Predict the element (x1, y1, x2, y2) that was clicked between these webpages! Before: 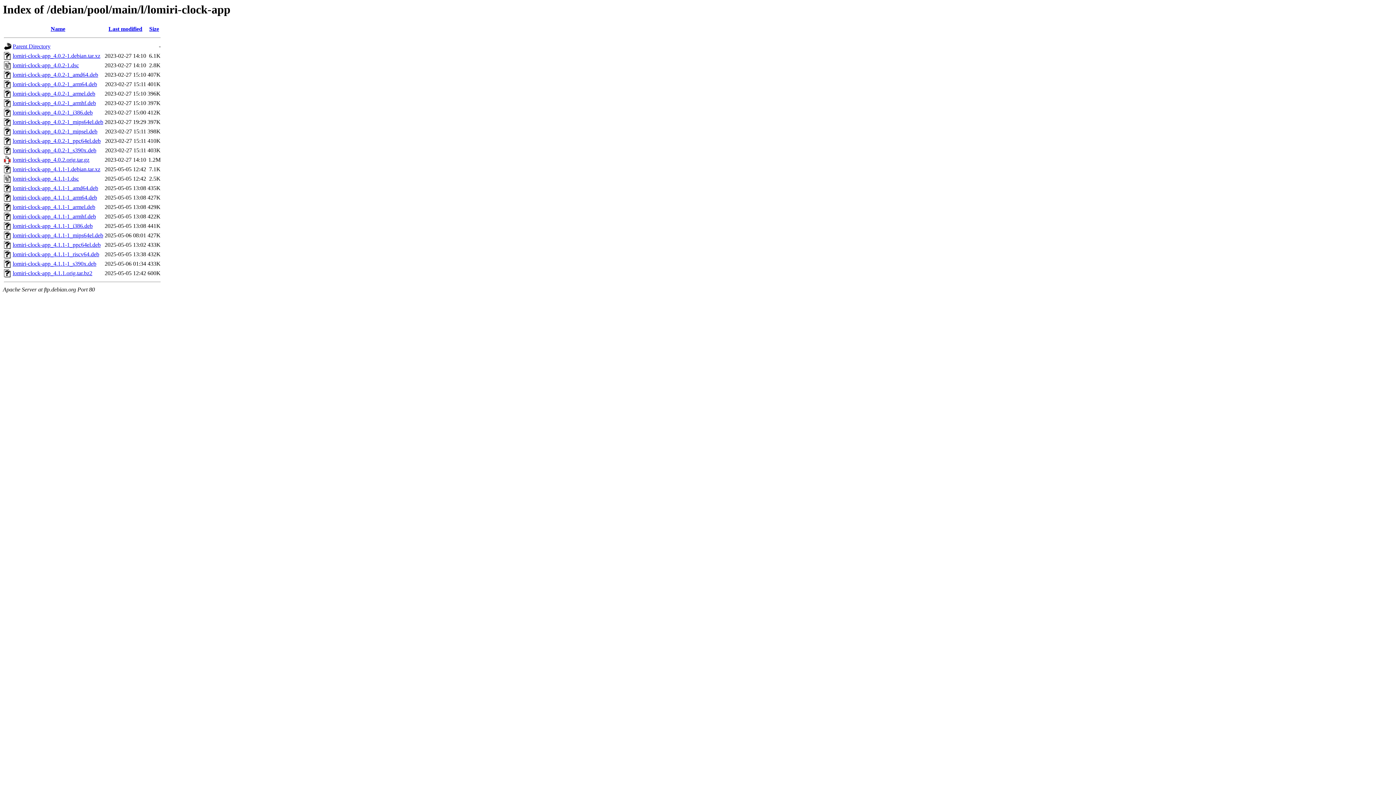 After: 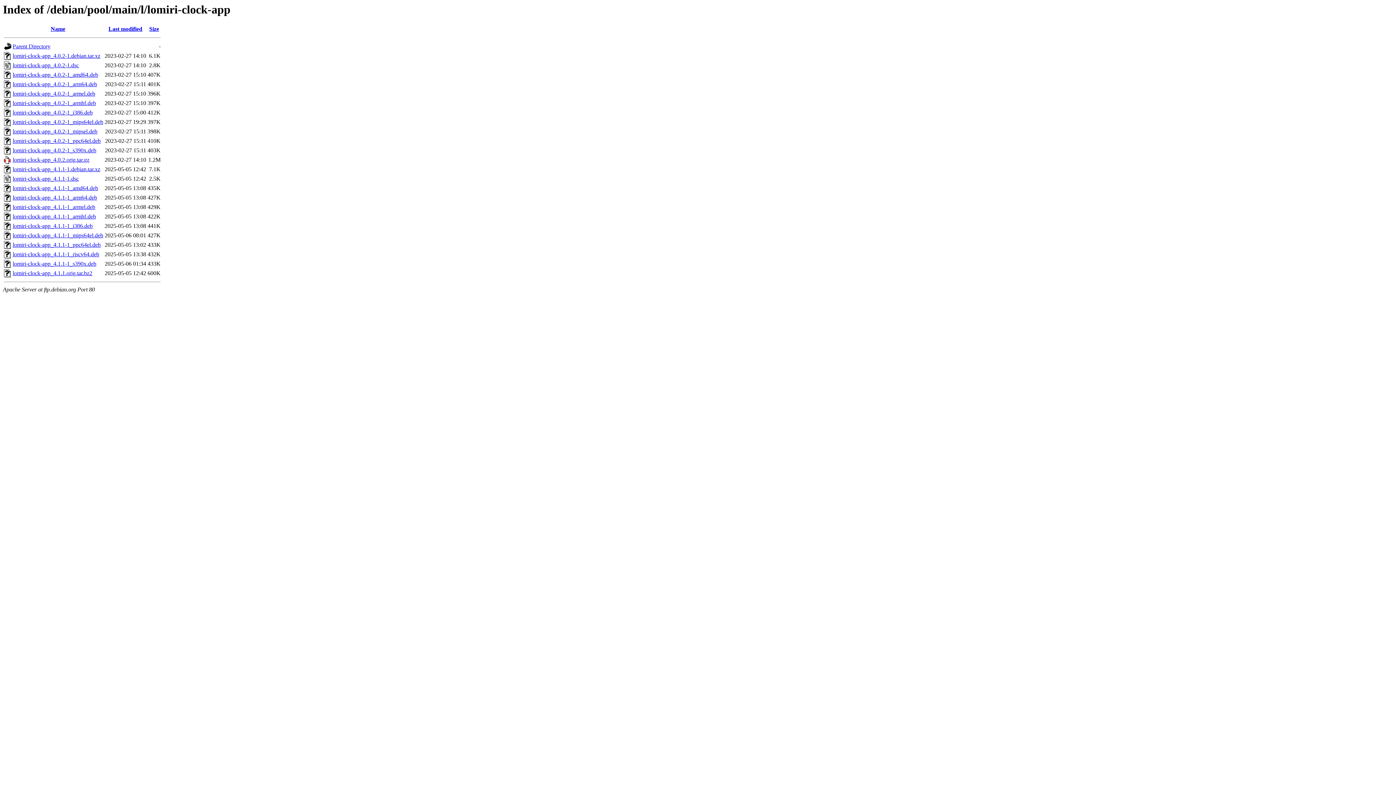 Action: label: lomiri-clock-app_4.1.1-1_amd64.deb bbox: (12, 185, 98, 191)